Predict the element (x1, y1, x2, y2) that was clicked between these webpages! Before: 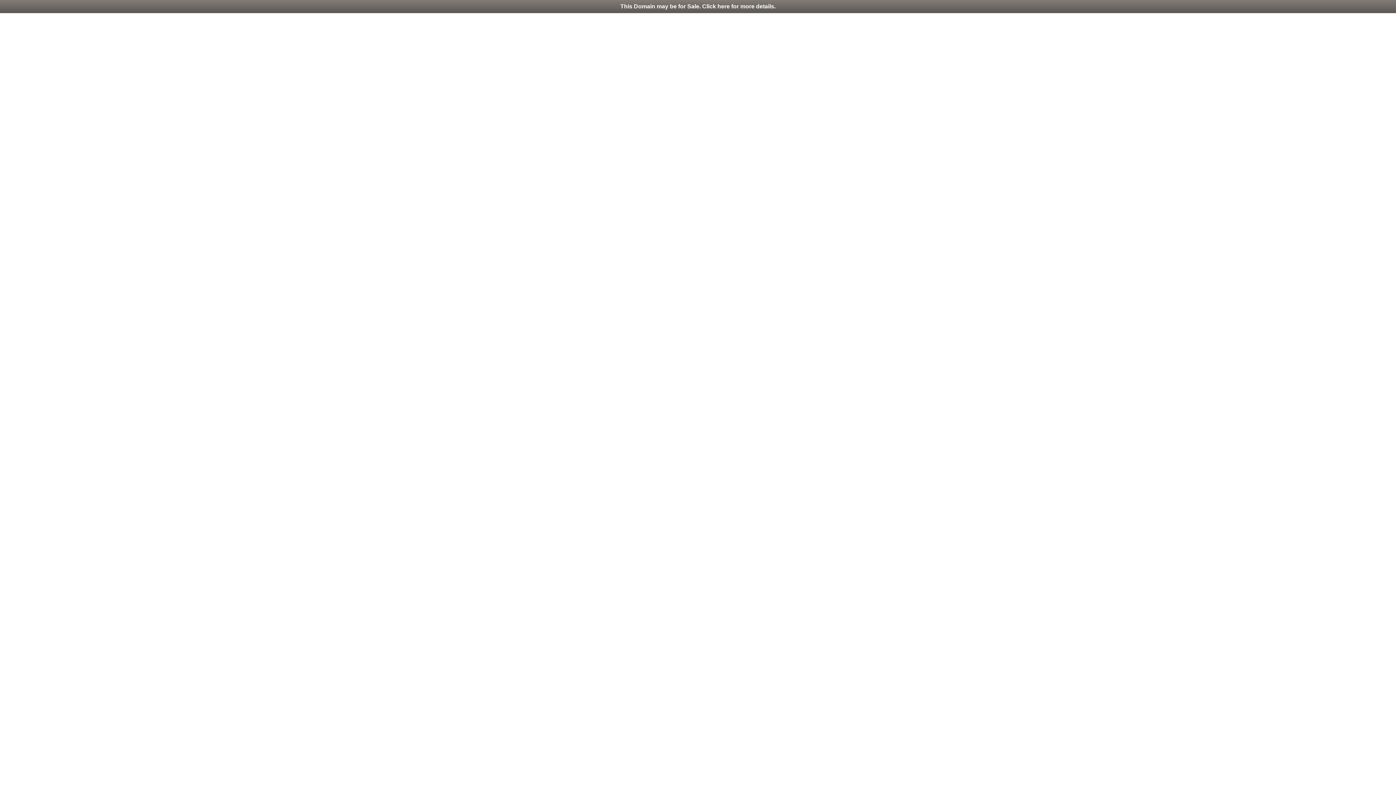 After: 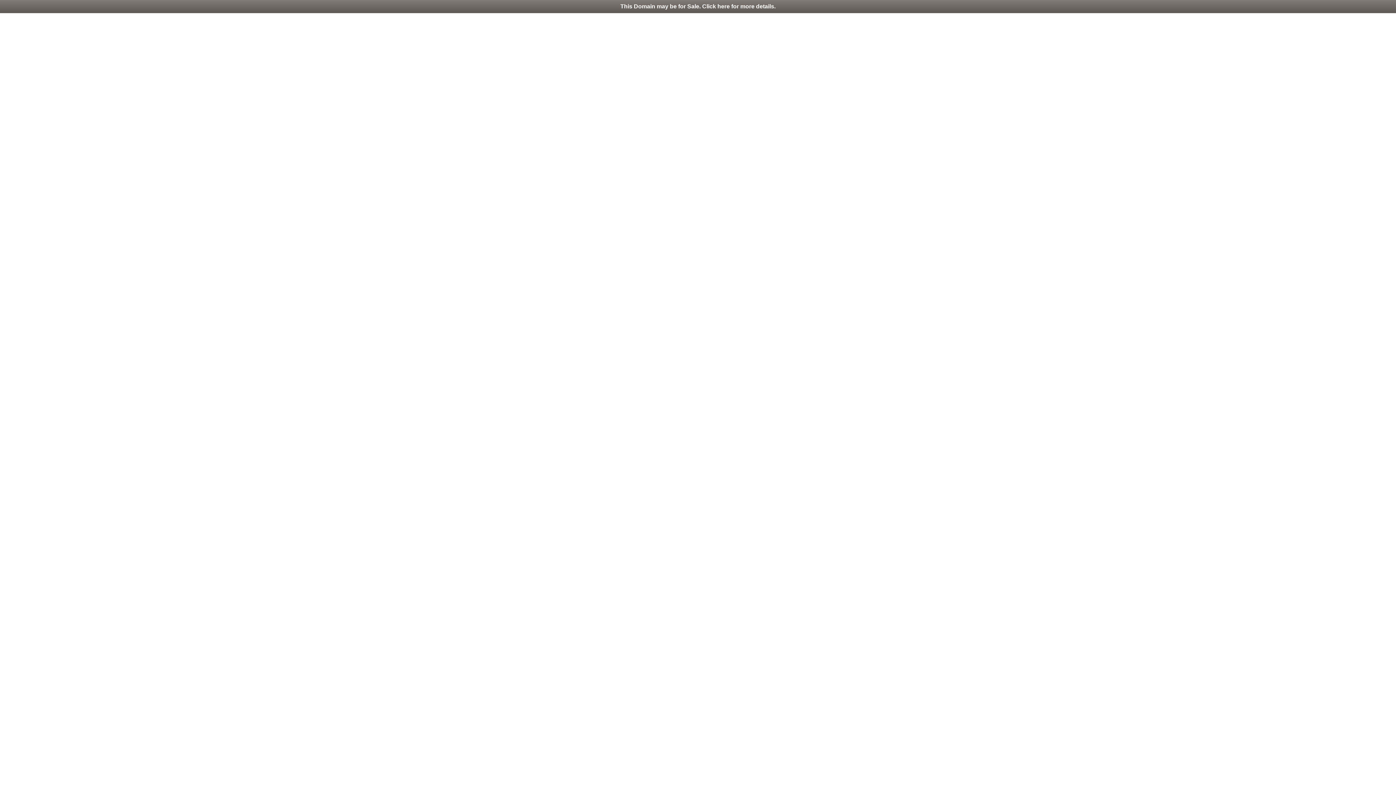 Action: bbox: (0, 0, 1396, 13) label: This Domain may be for Sale. Click here for more details.